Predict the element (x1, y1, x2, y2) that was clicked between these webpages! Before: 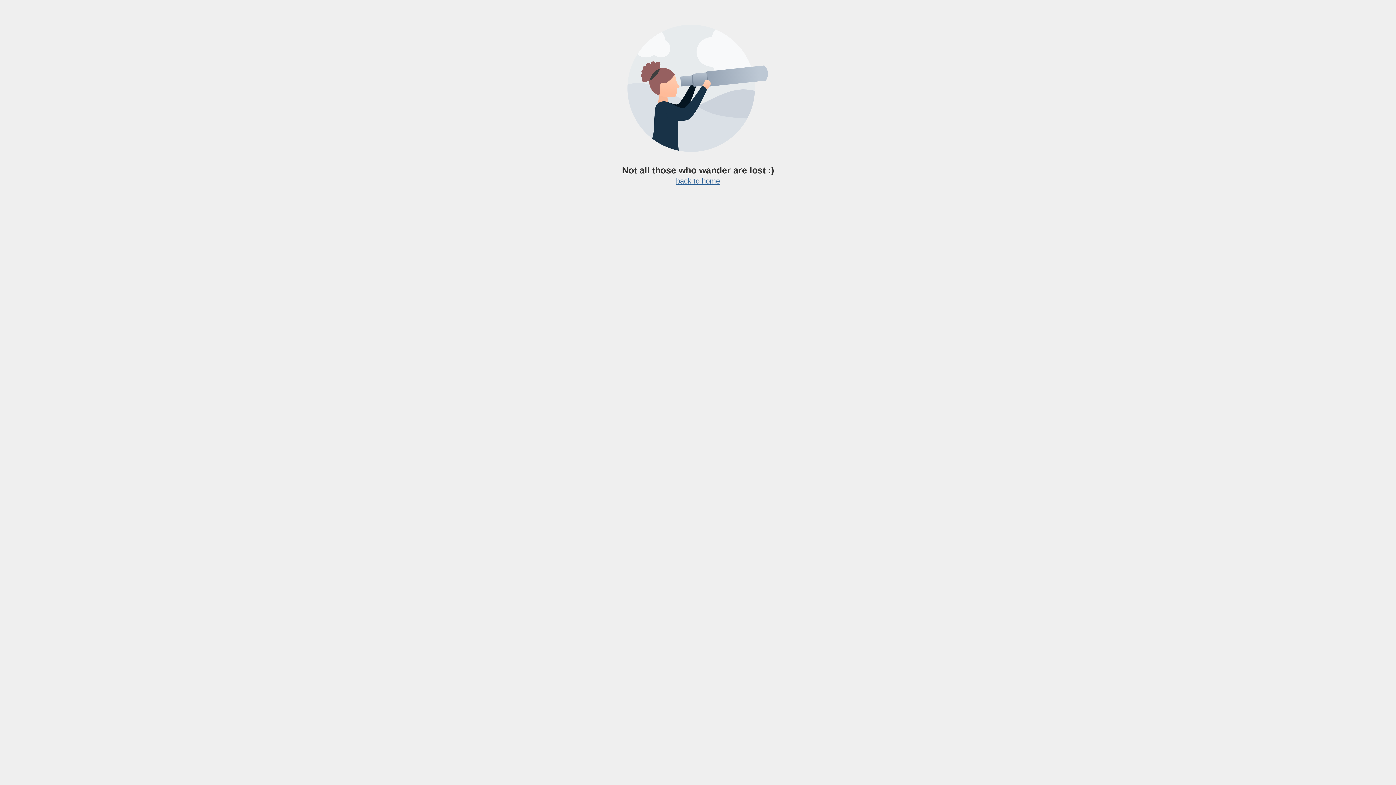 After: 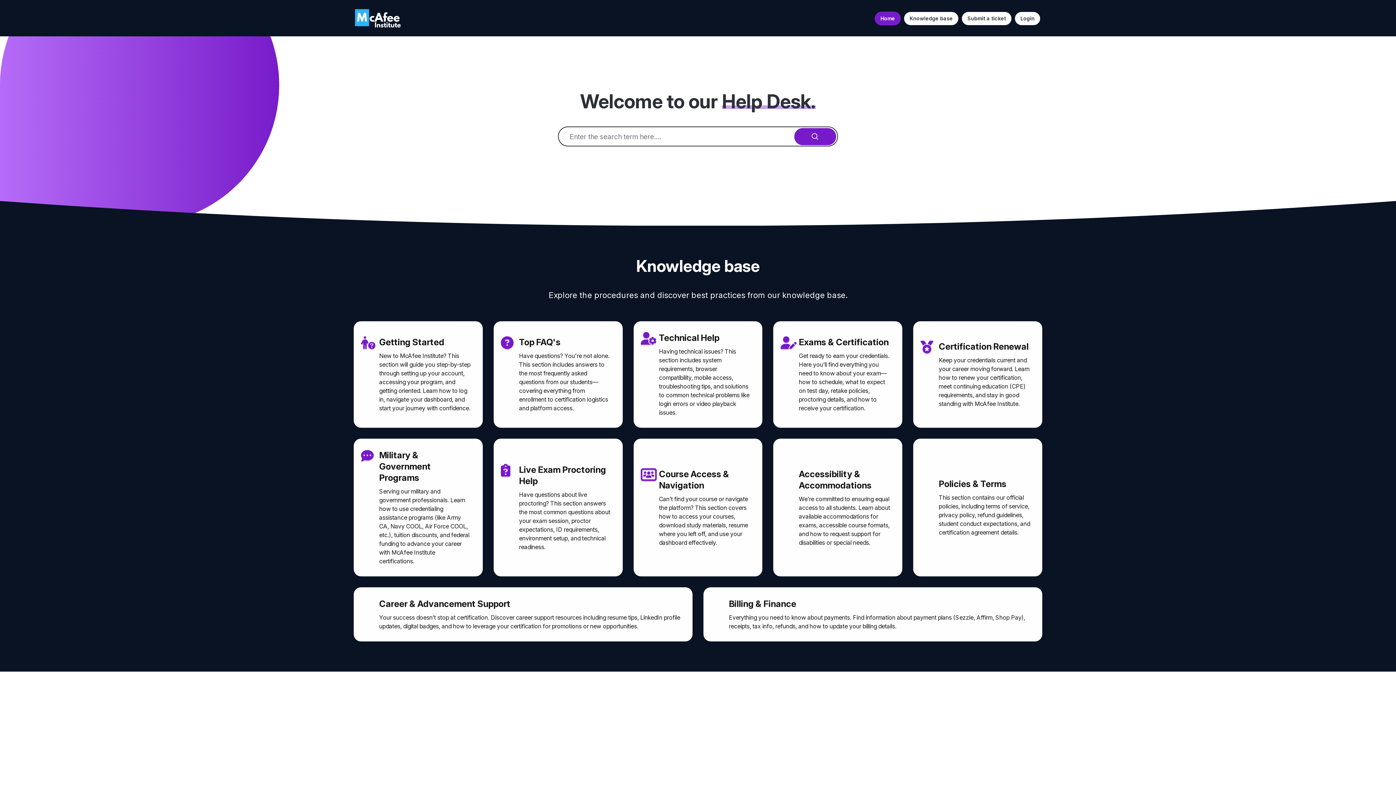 Action: label: back to home bbox: (676, 177, 720, 185)